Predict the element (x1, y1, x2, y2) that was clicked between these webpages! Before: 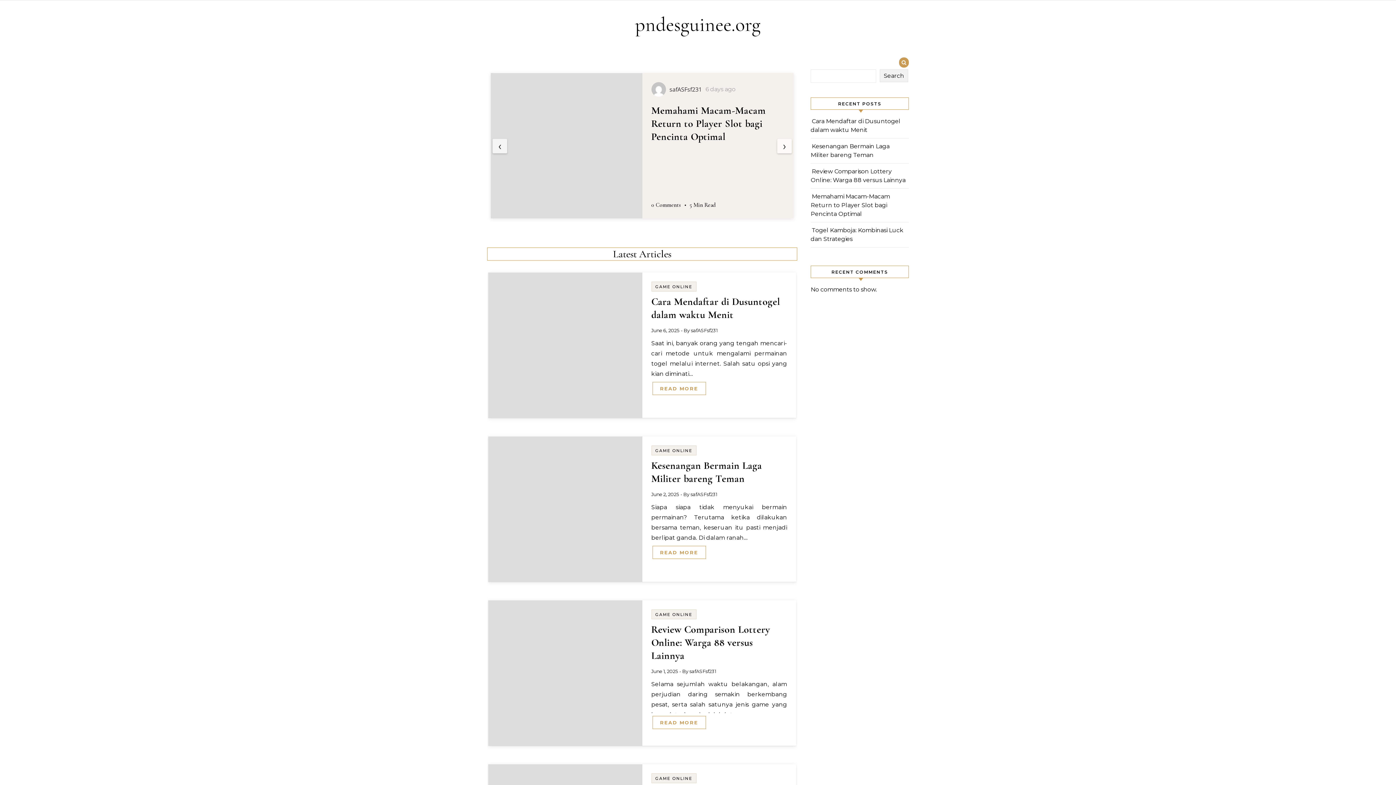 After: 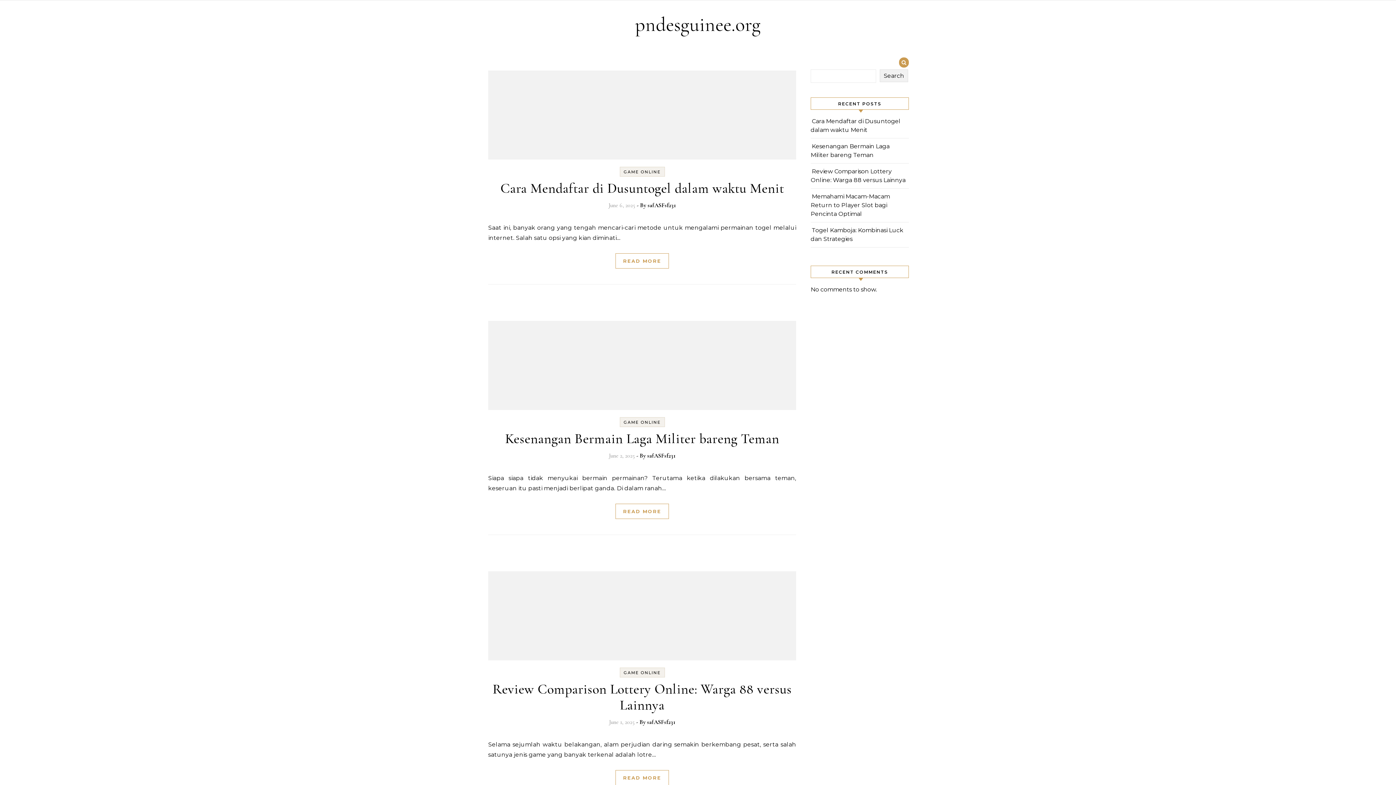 Action: bbox: (655, 612, 692, 617) label: GAME ONLINE